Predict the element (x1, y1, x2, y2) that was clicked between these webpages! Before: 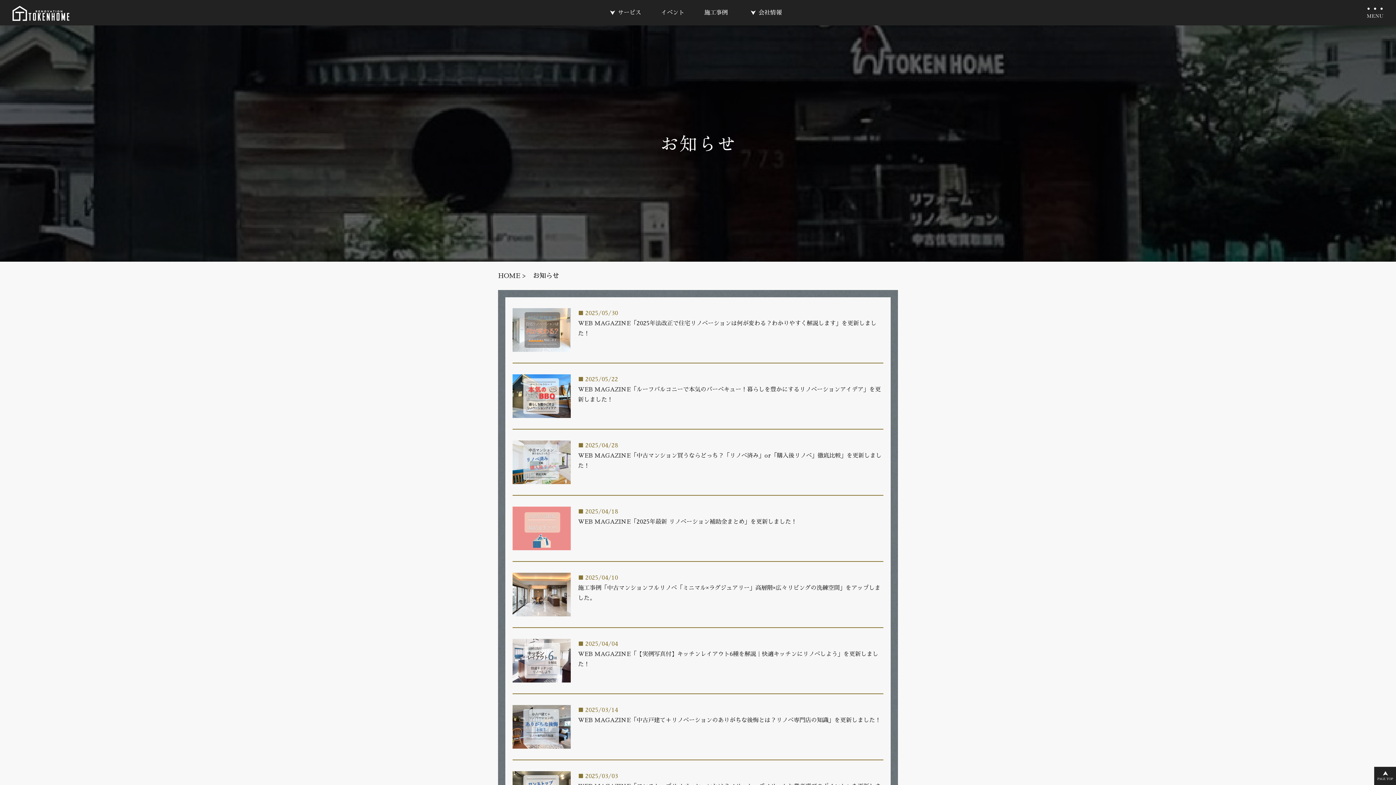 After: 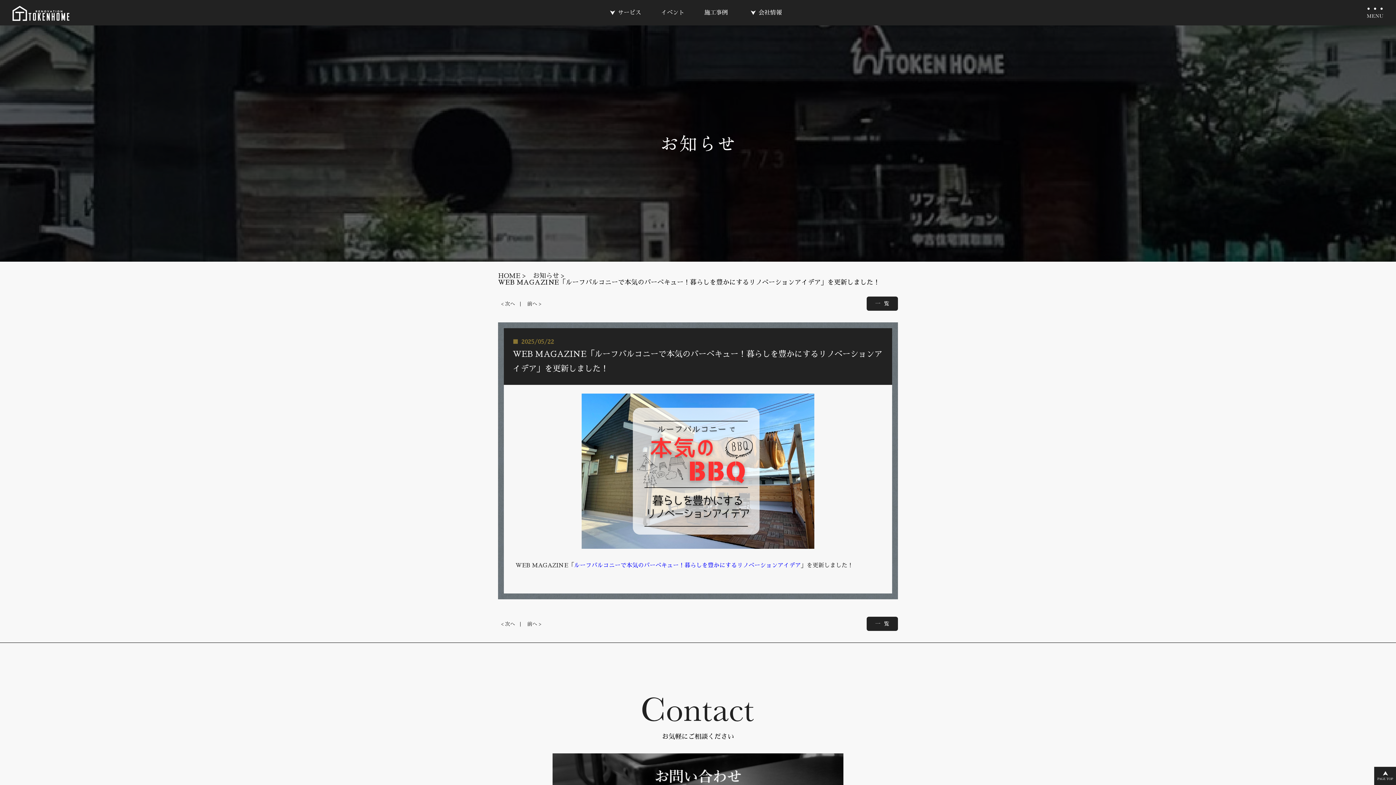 Action: bbox: (512, 374, 883, 418) label: 2025/05/22

WEB MAGAZINE「ルーフバルコニーで本気のバーベキュー！暮らしを豊かにするリノベーションアイデア」を更新しました！